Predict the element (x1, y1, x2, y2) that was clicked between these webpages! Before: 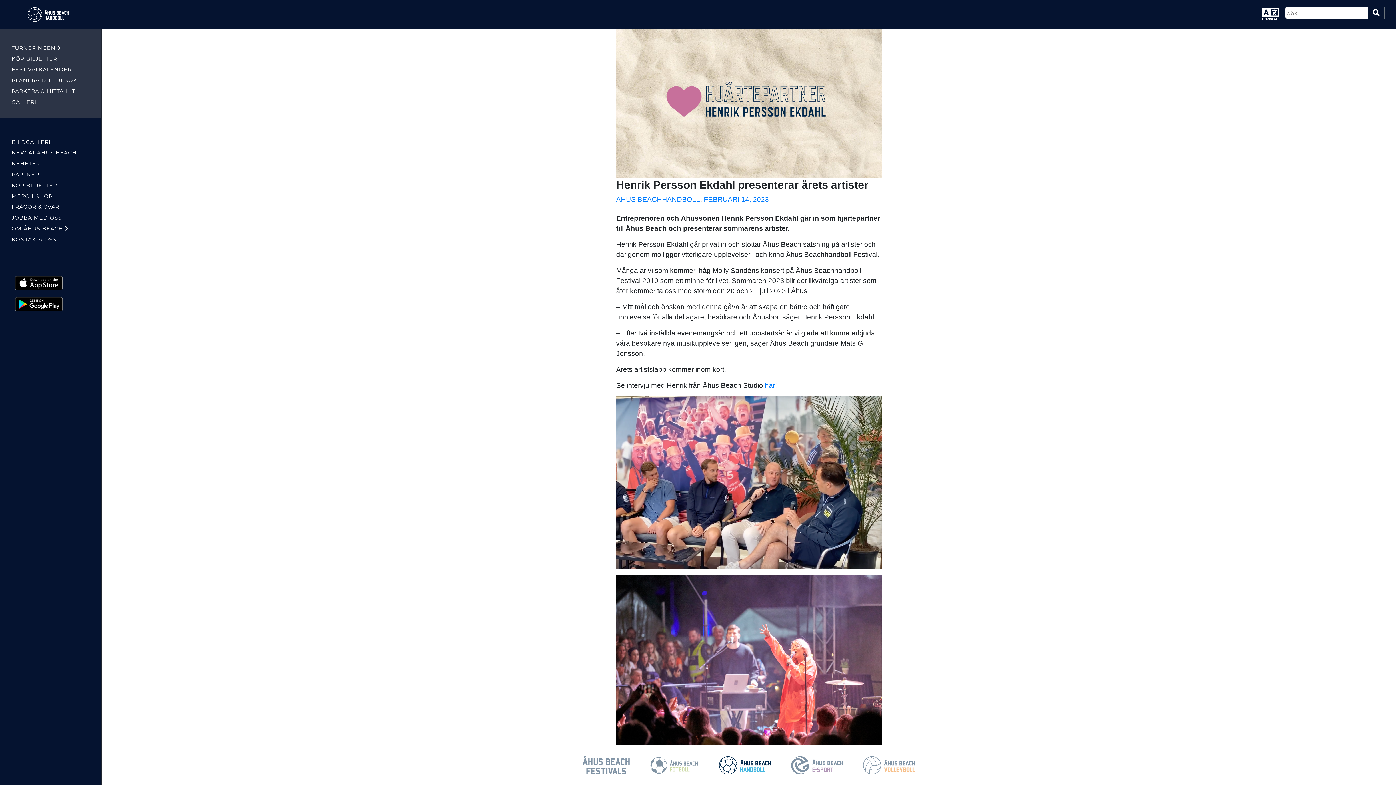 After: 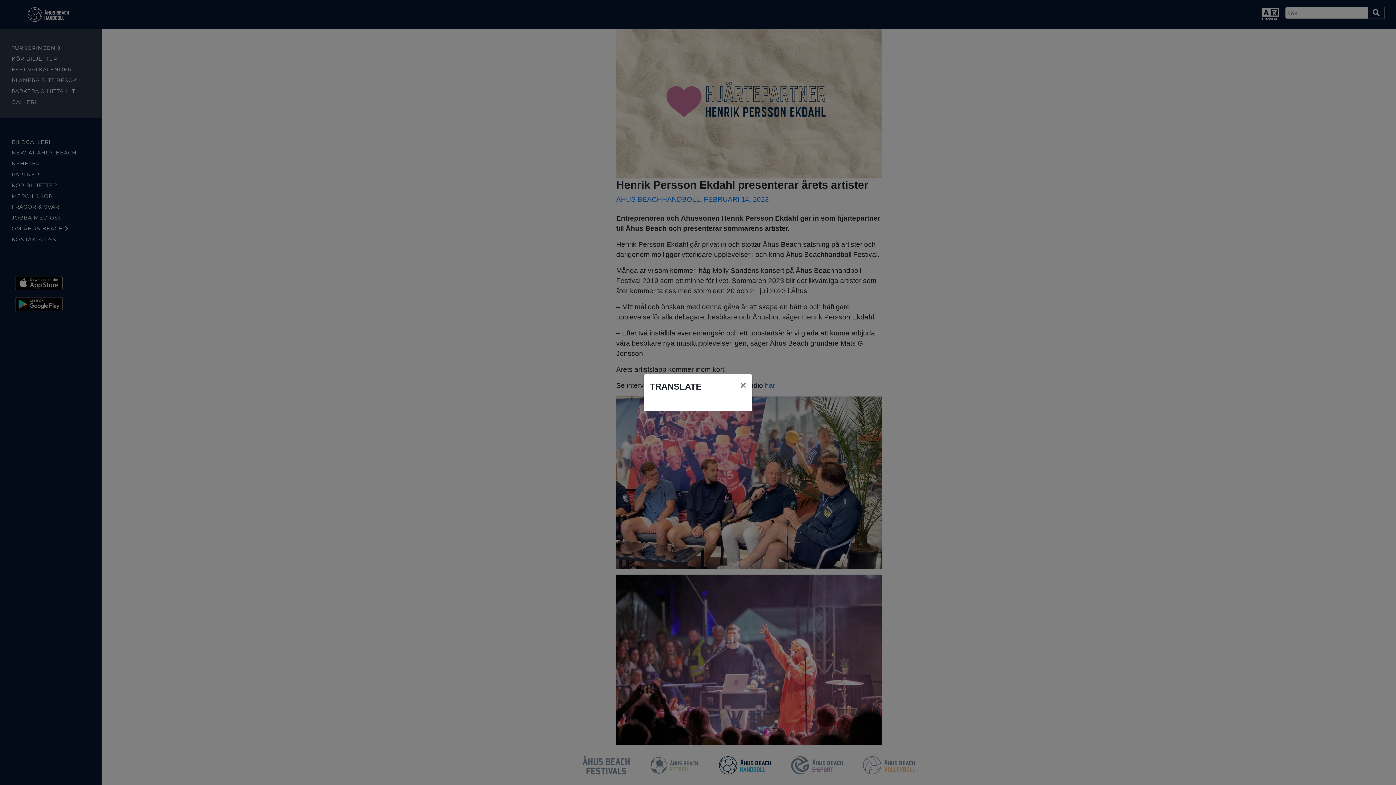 Action: bbox: (1259, 13, 1279, 20) label: TRANSLATE